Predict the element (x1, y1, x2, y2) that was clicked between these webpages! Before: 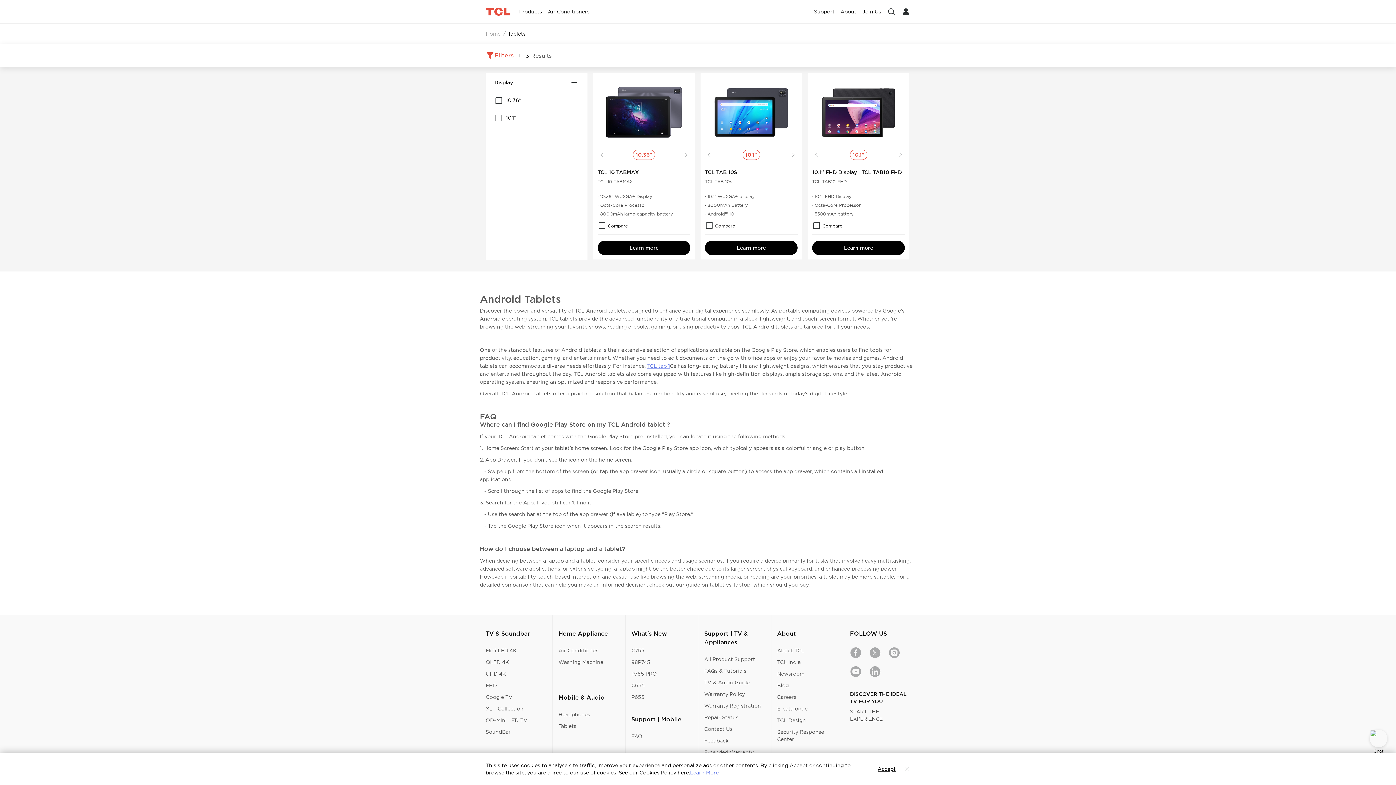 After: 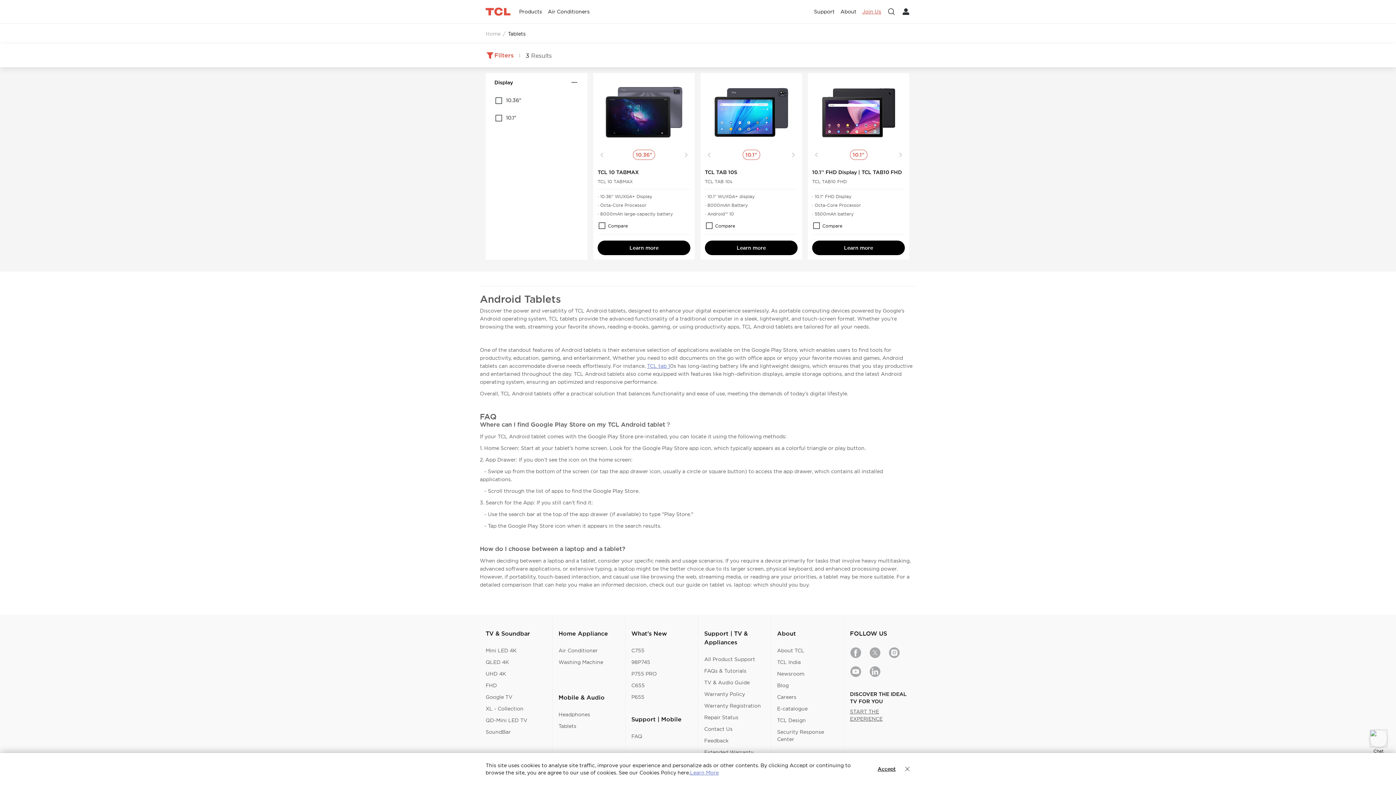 Action: bbox: (859, 0, 884, 23) label: Join Us